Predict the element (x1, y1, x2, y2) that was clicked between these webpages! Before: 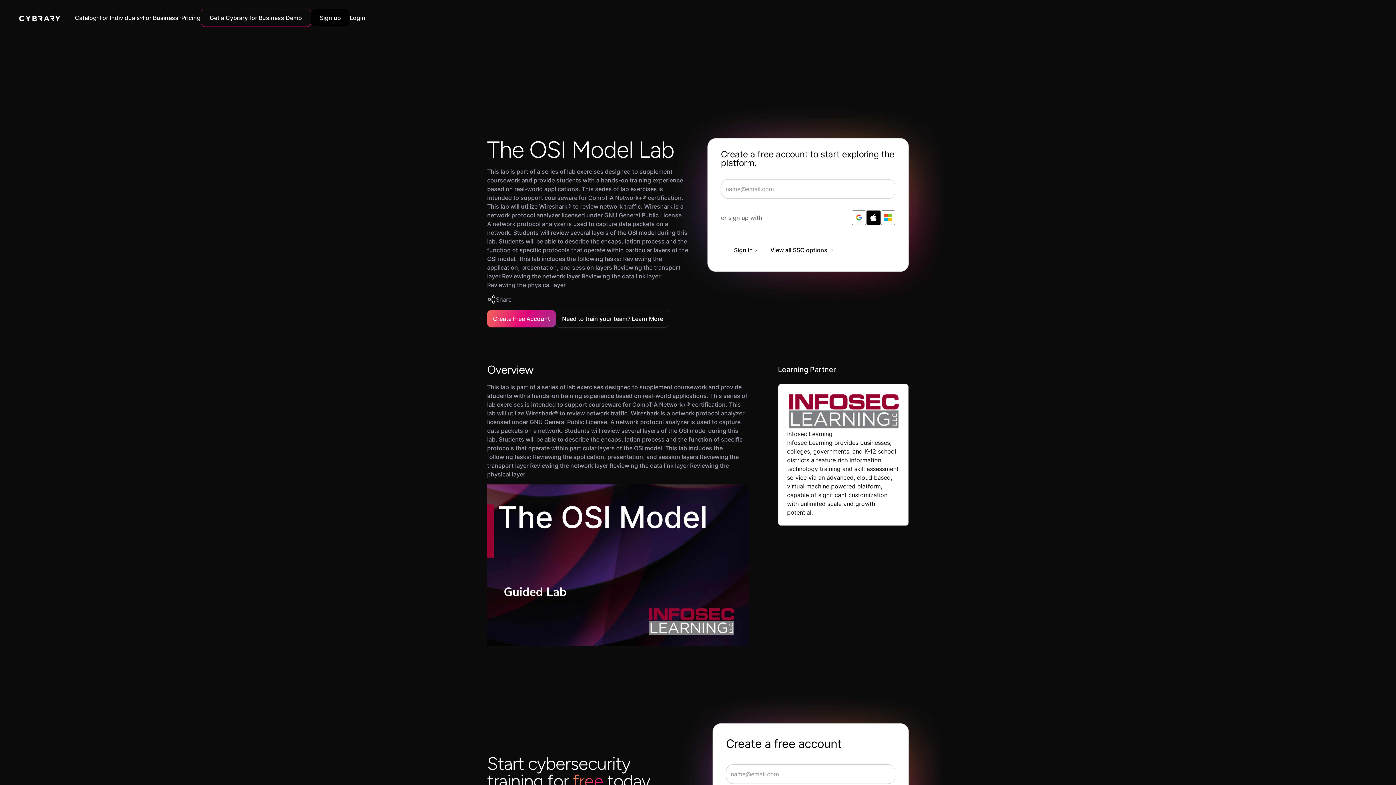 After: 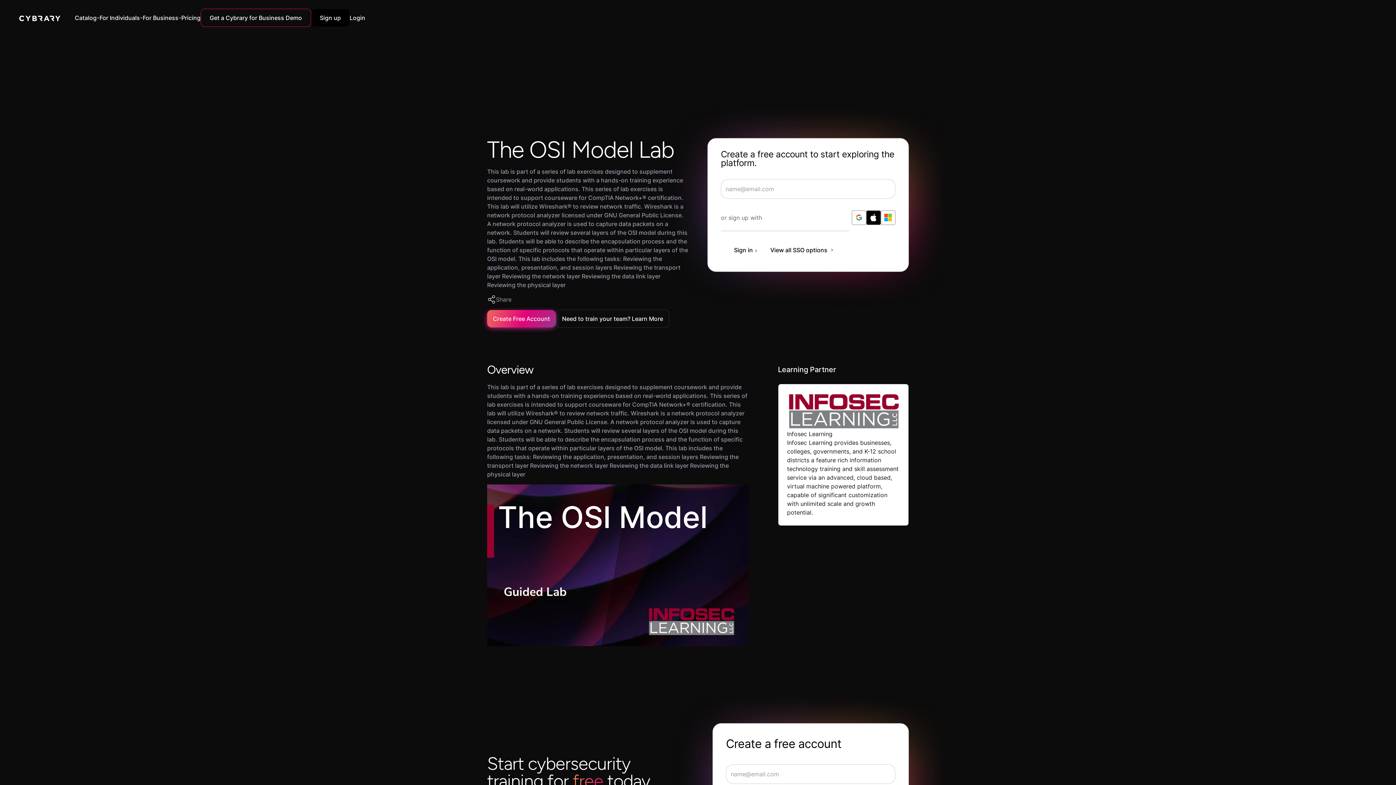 Action: bbox: (487, 310, 556, 327) label: Create Free Account